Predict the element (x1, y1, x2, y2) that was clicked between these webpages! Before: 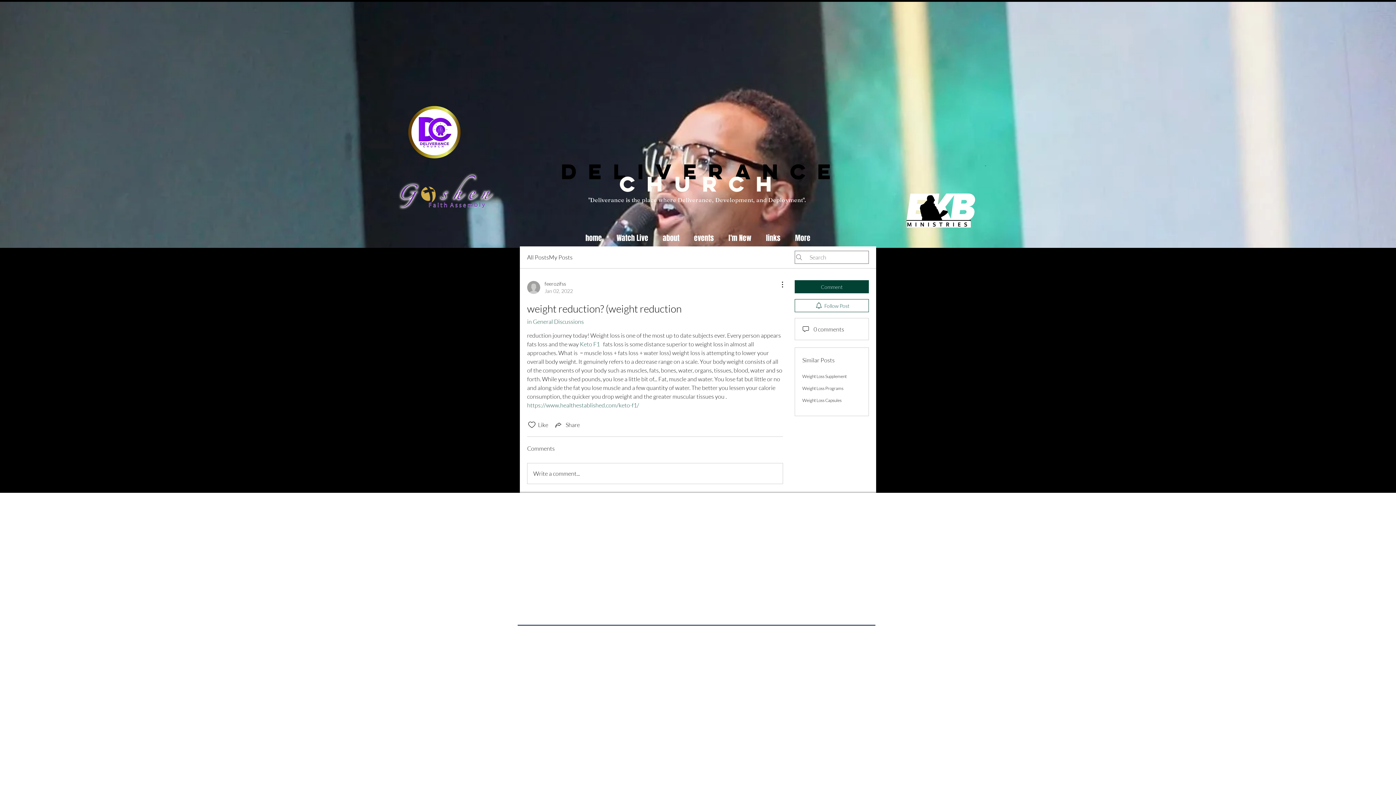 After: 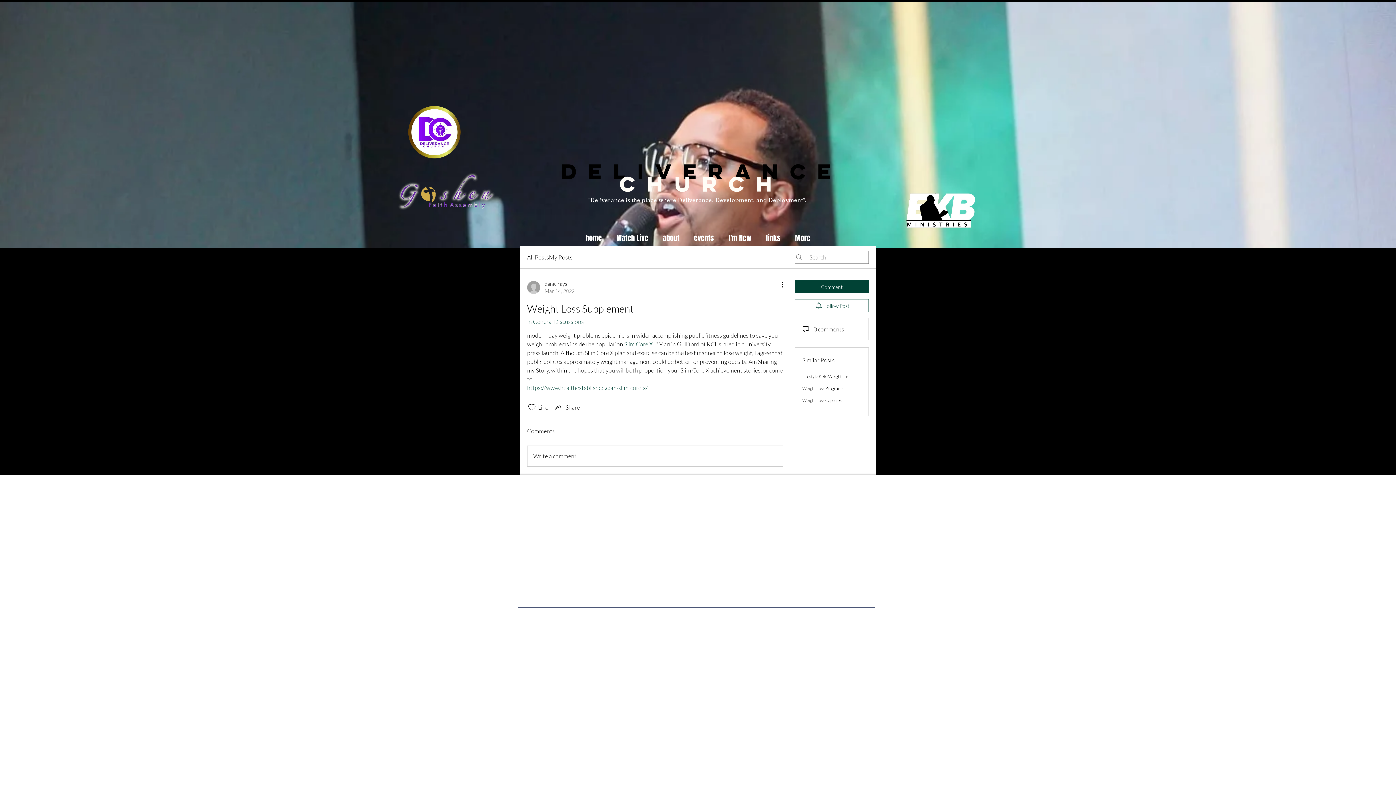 Action: bbox: (802, 373, 846, 379) label: Weight Loss Supplement